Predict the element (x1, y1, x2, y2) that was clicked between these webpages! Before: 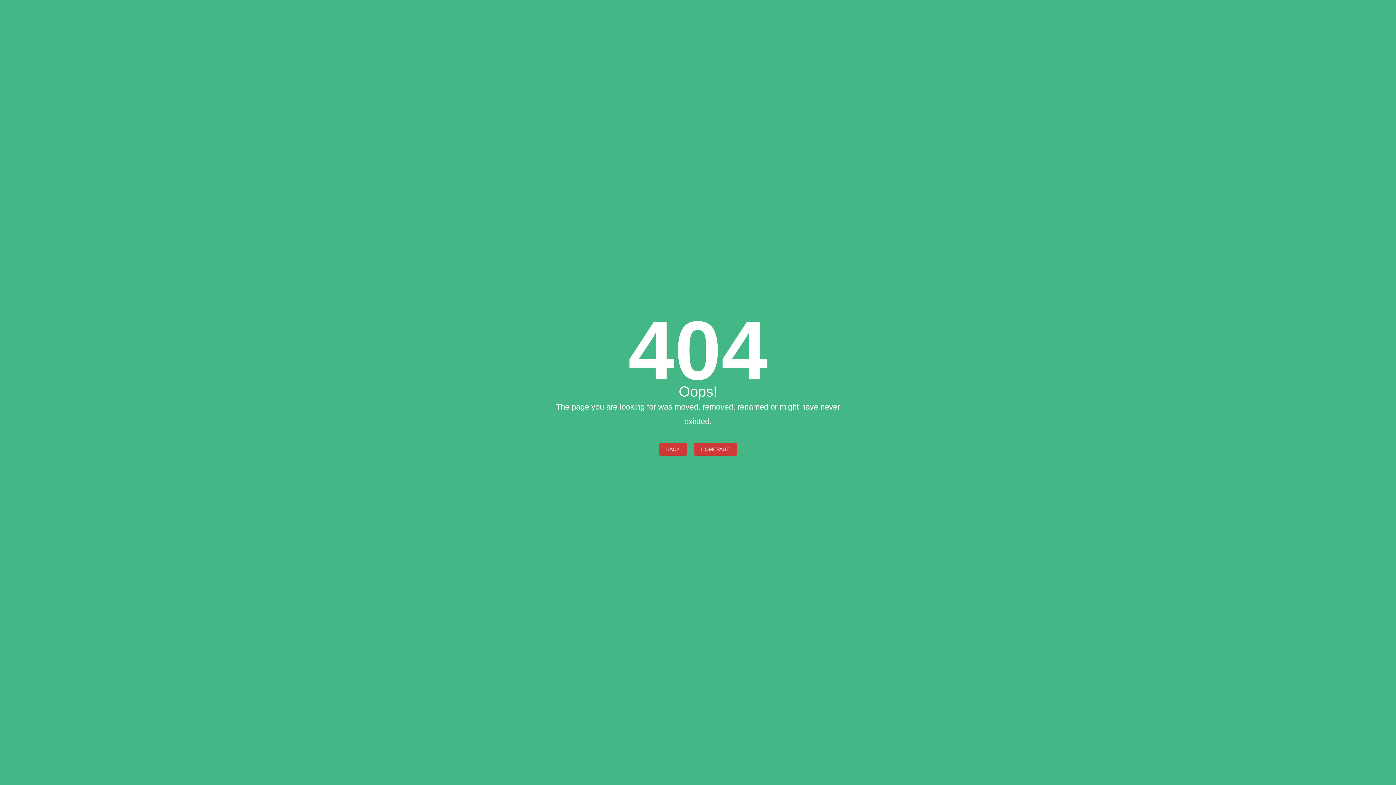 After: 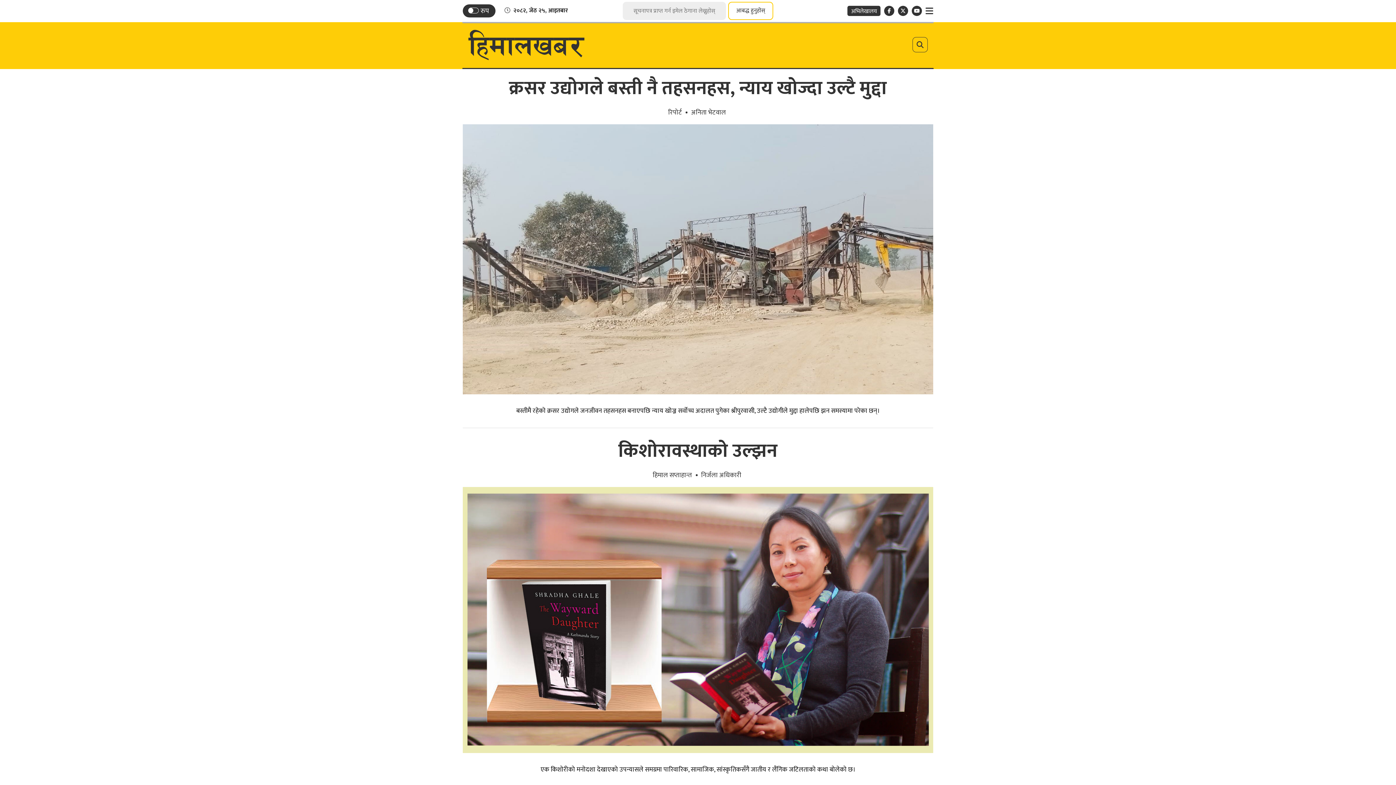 Action: label: BACK bbox: (659, 442, 687, 455)